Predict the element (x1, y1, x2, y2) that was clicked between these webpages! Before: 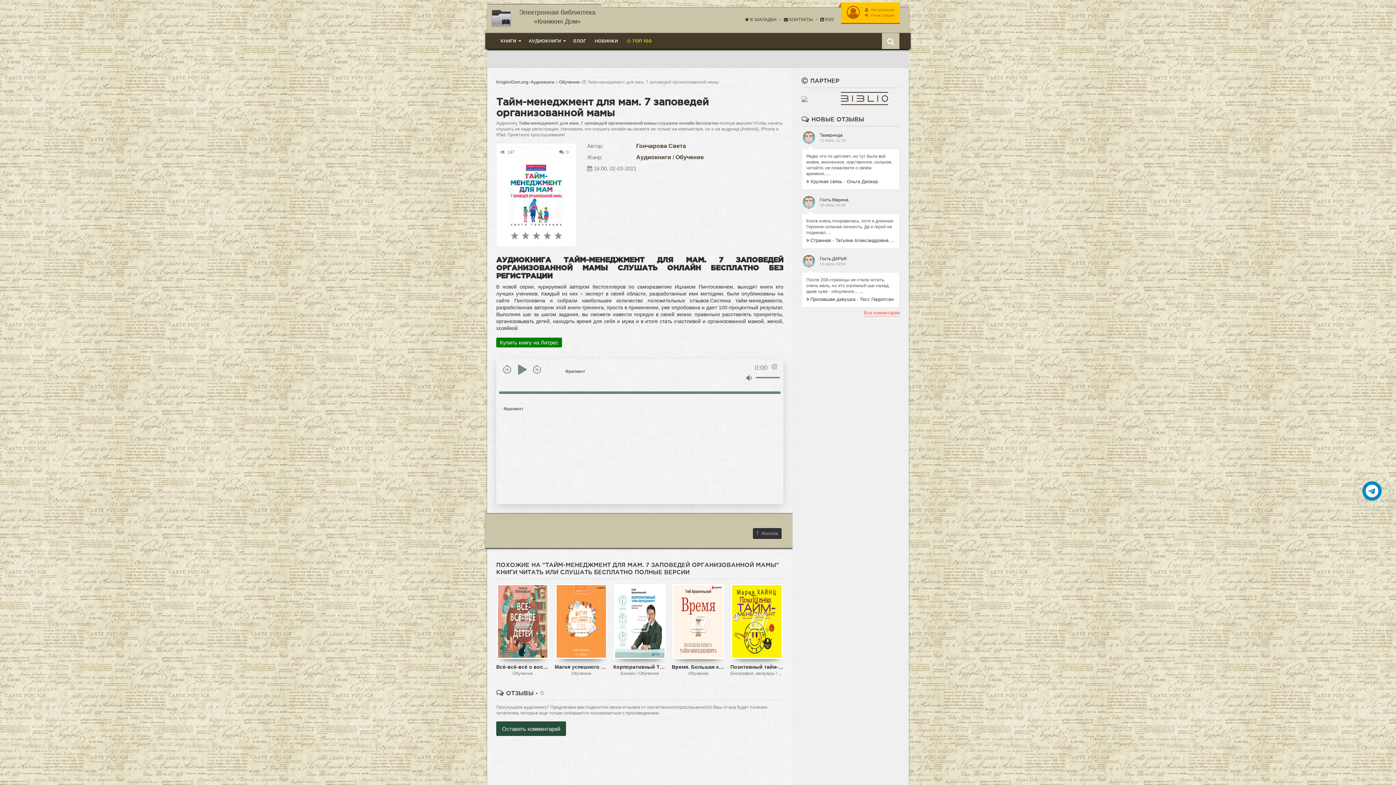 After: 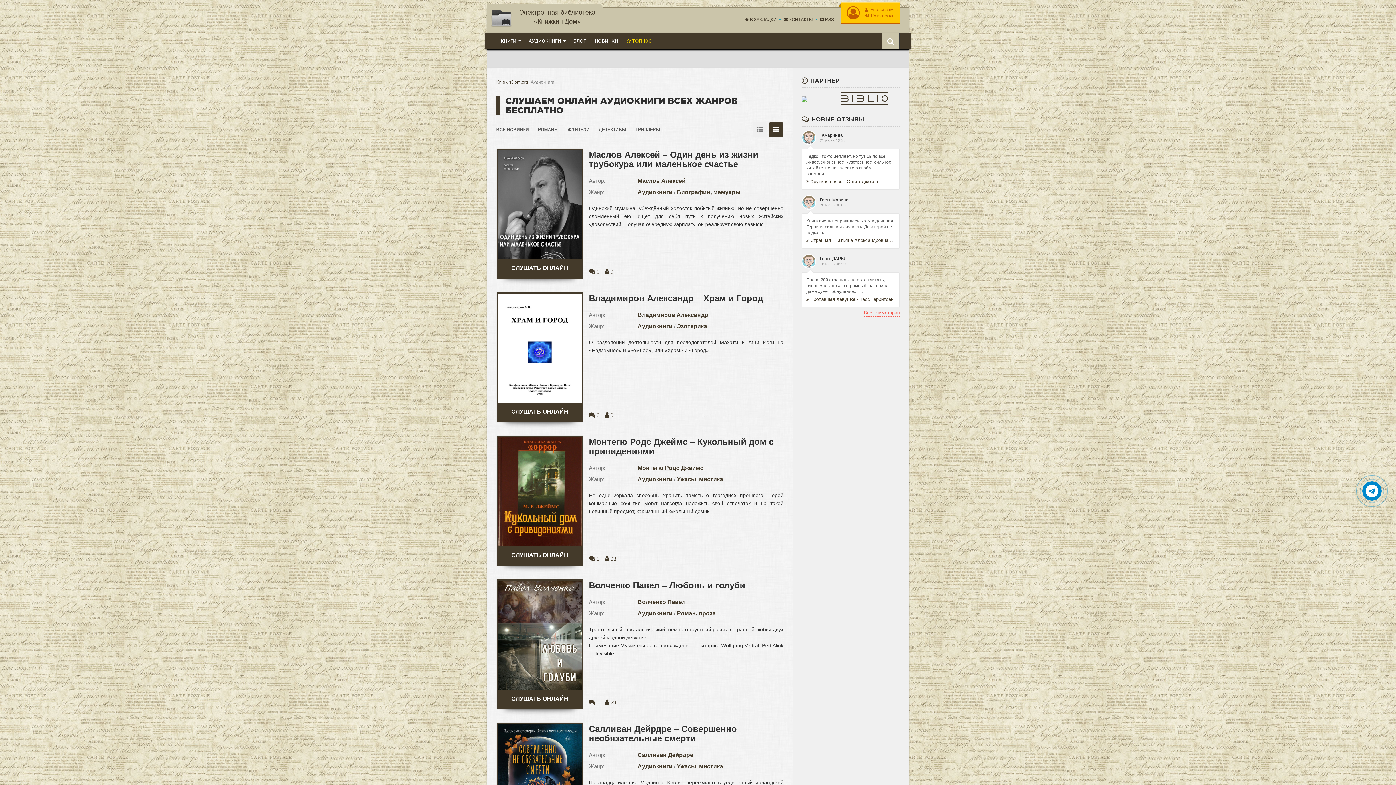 Action: label: Аудиокниги bbox: (530, 79, 554, 84)